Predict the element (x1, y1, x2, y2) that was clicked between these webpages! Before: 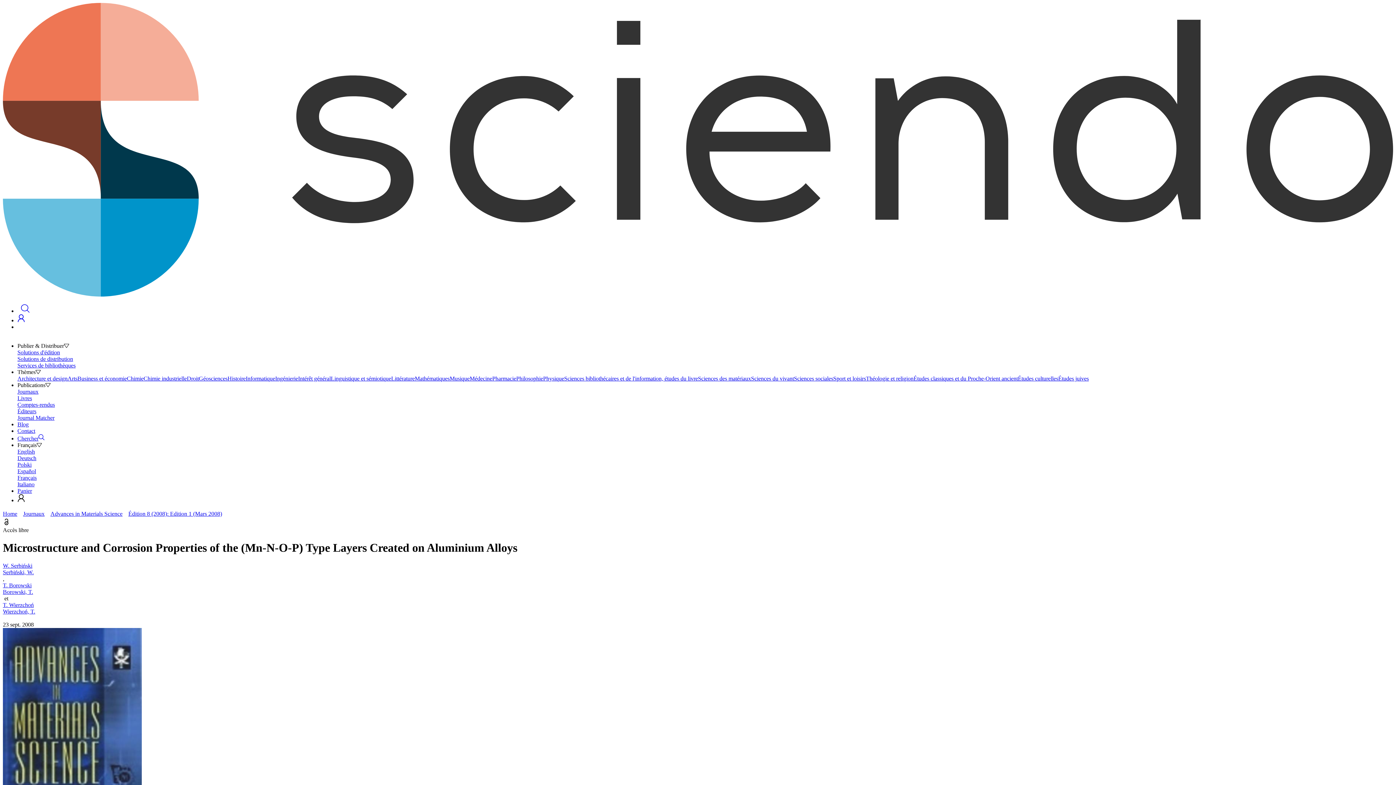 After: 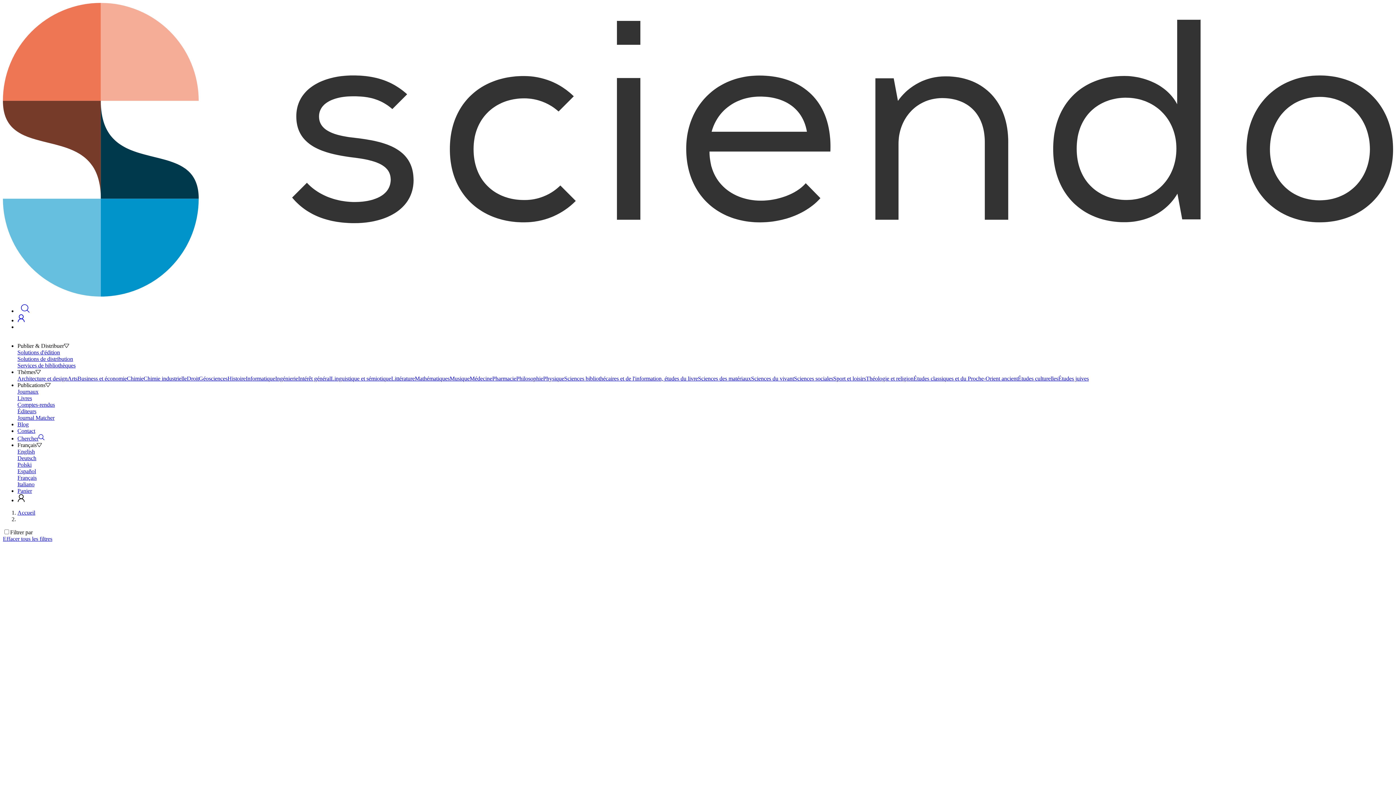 Action: label: Sciences sociales bbox: (794, 375, 833, 381)